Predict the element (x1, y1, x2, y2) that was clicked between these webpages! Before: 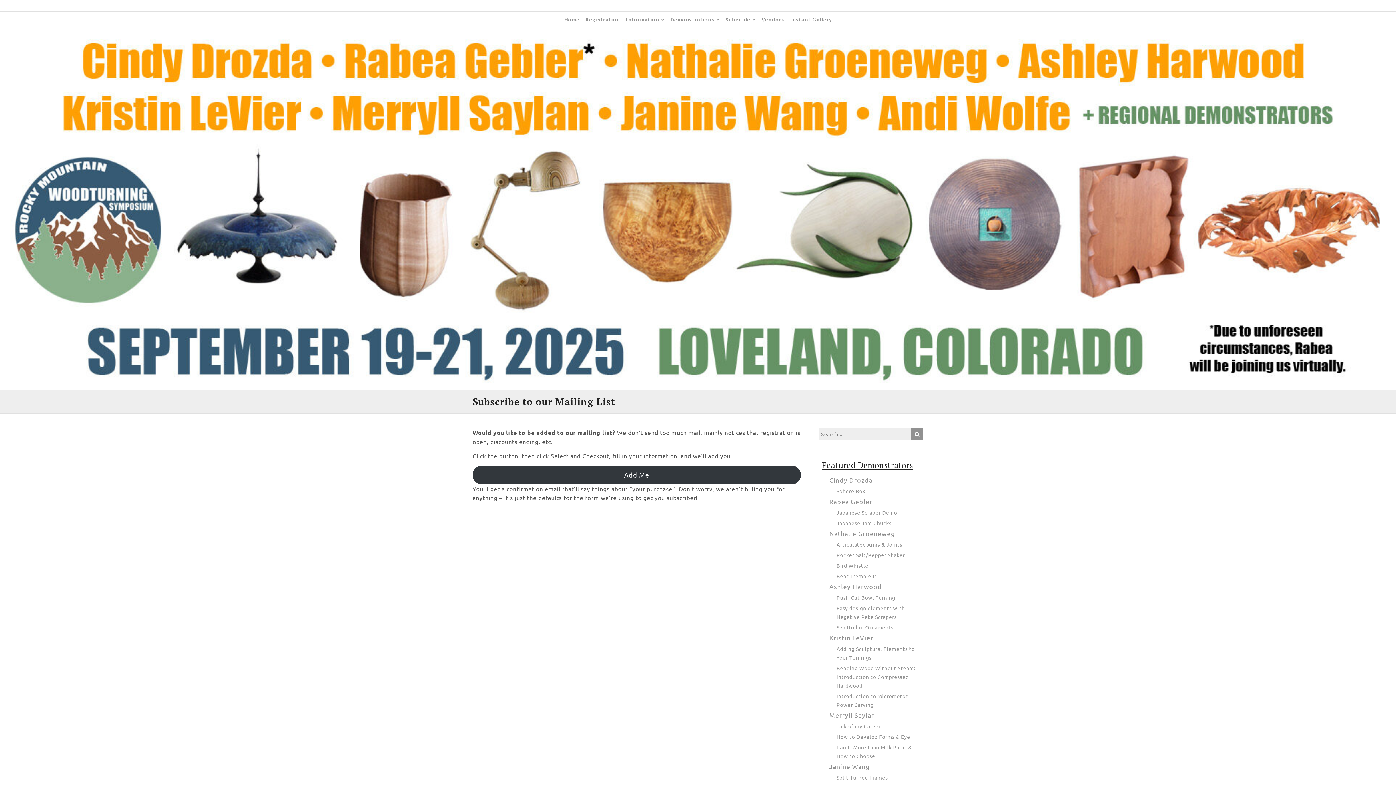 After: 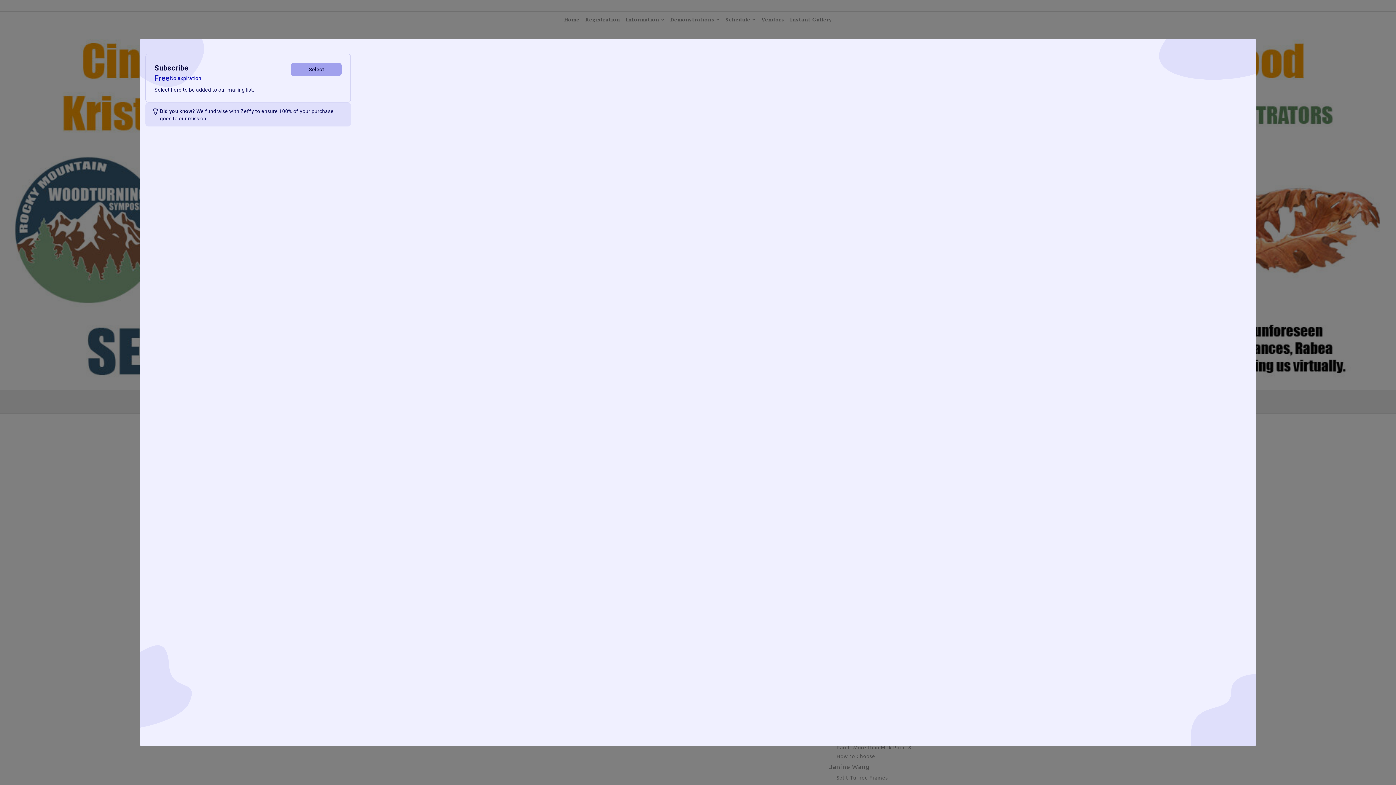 Action: label: Add Me bbox: (472, 465, 800, 484)